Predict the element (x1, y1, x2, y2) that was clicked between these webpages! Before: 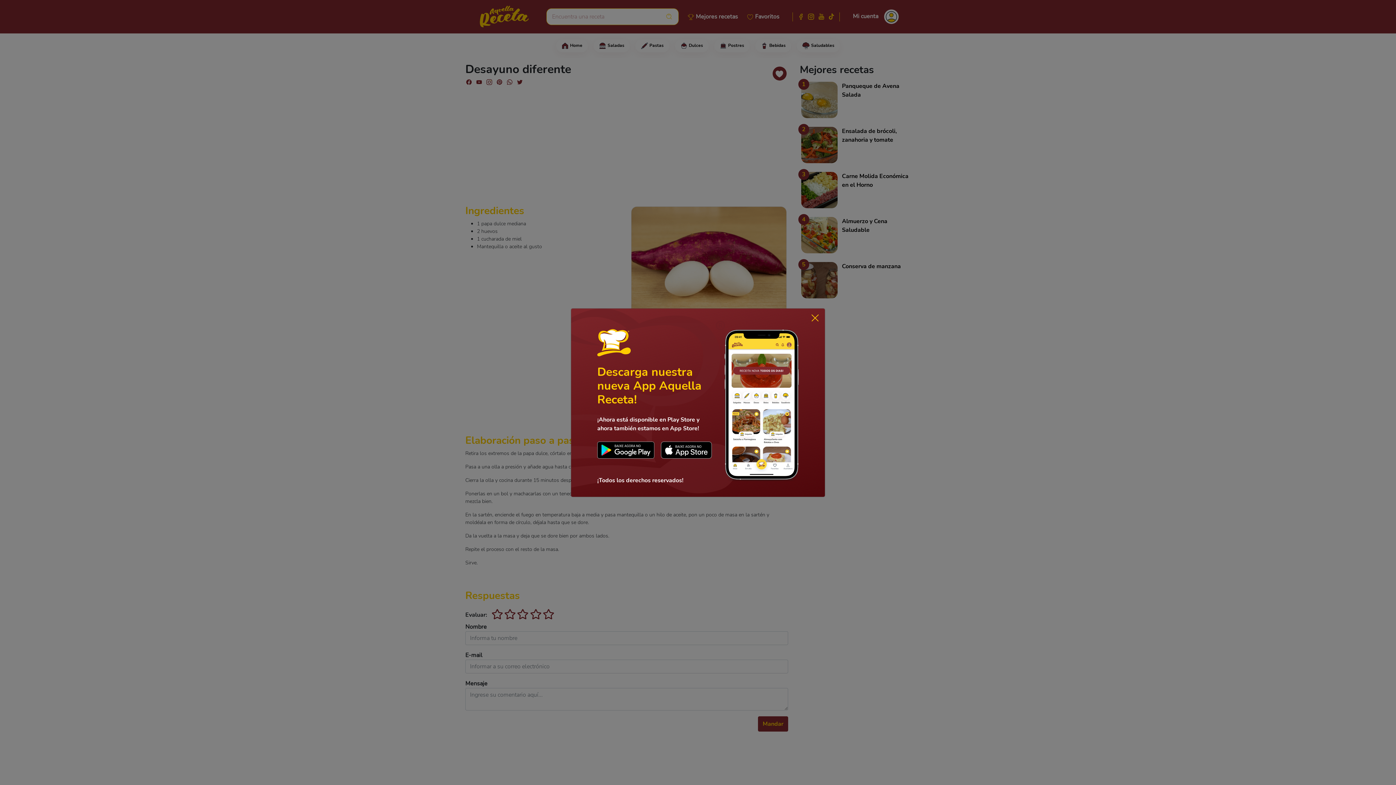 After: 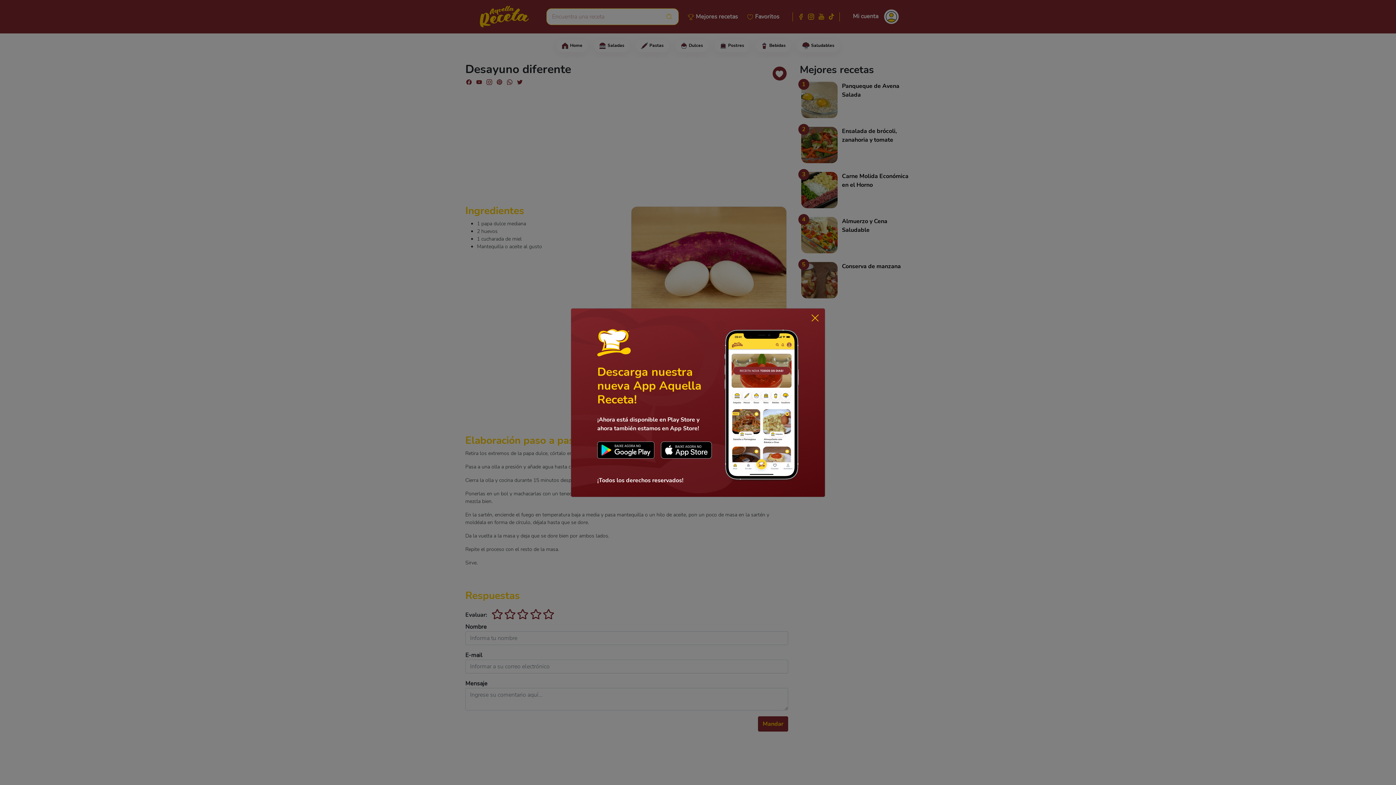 Action: bbox: (661, 431, 712, 439)